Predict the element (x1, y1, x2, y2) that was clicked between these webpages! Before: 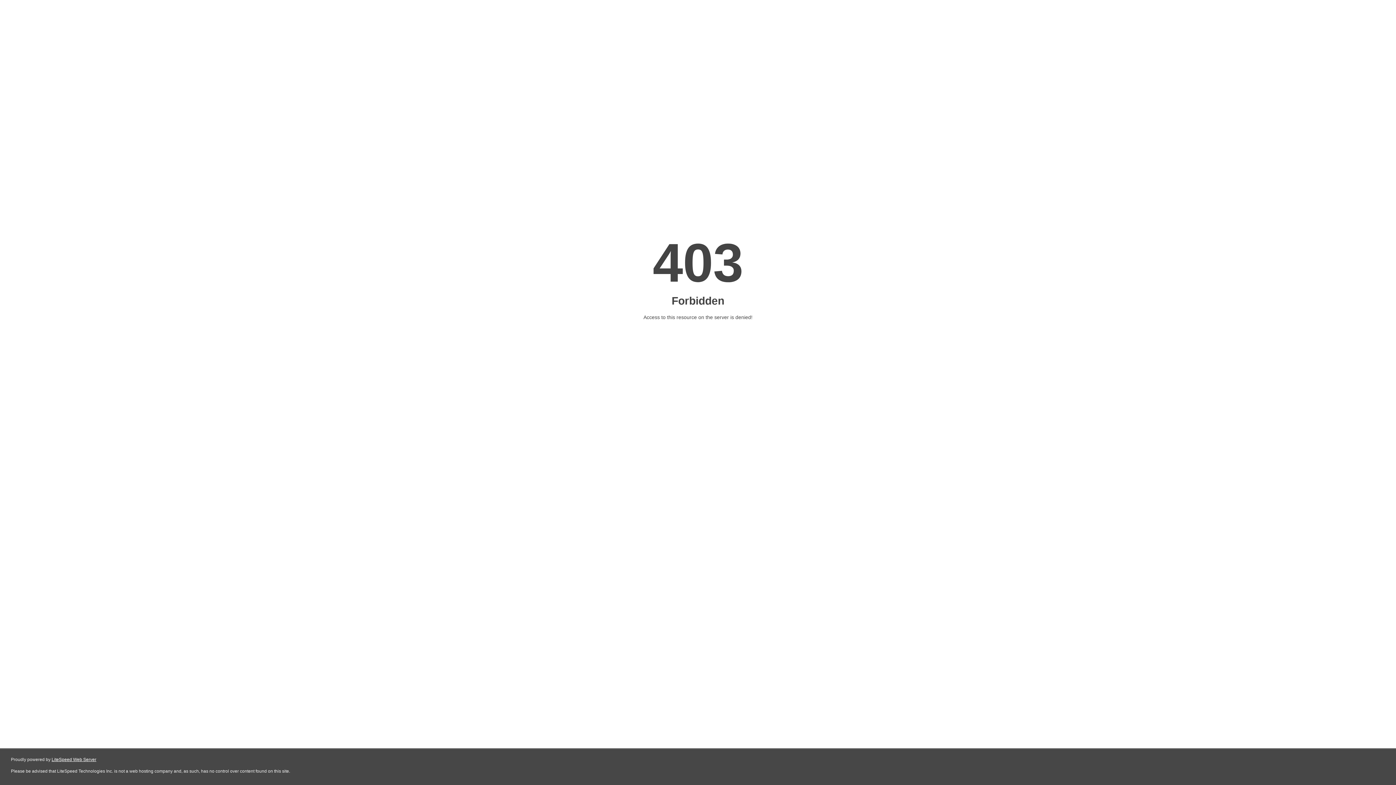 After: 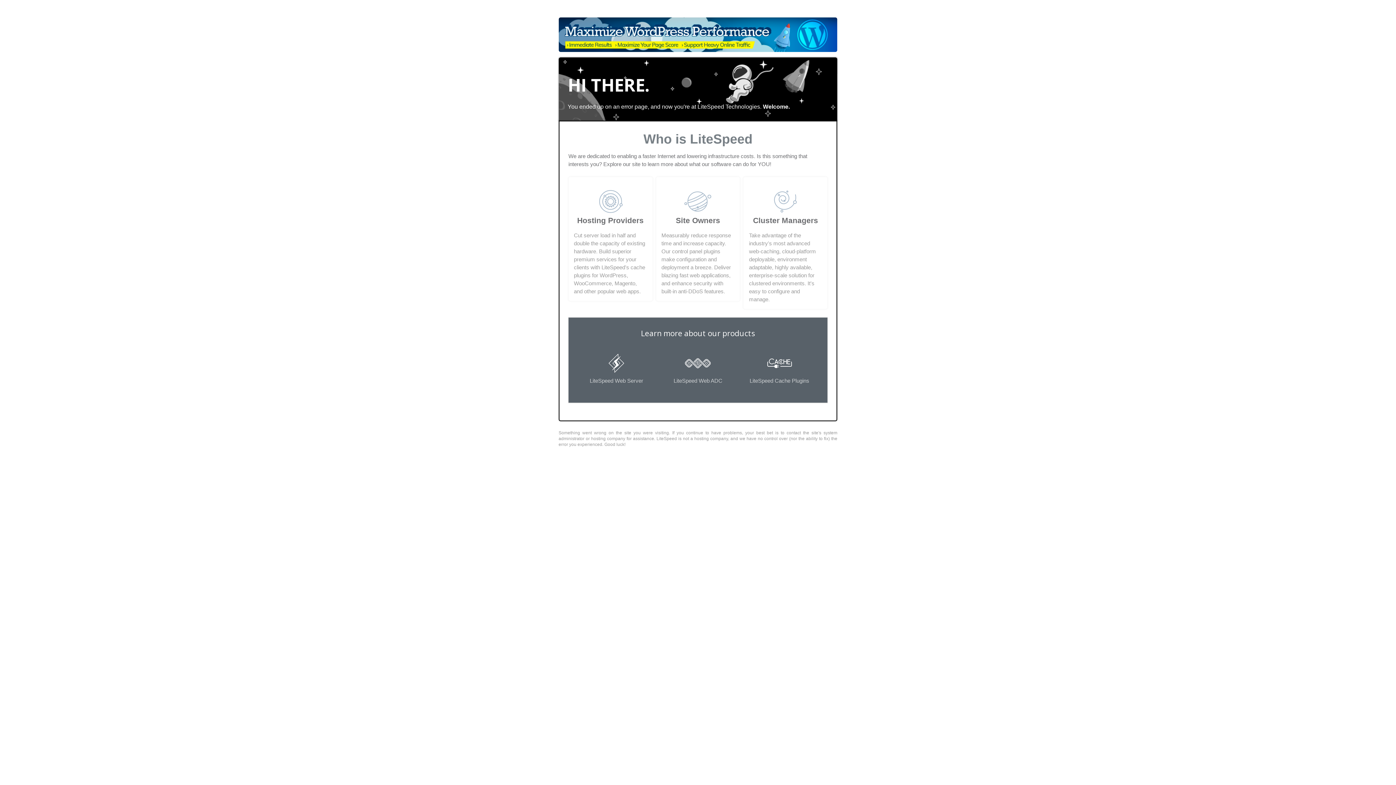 Action: bbox: (51, 757, 96, 762) label: LiteSpeed Web Server